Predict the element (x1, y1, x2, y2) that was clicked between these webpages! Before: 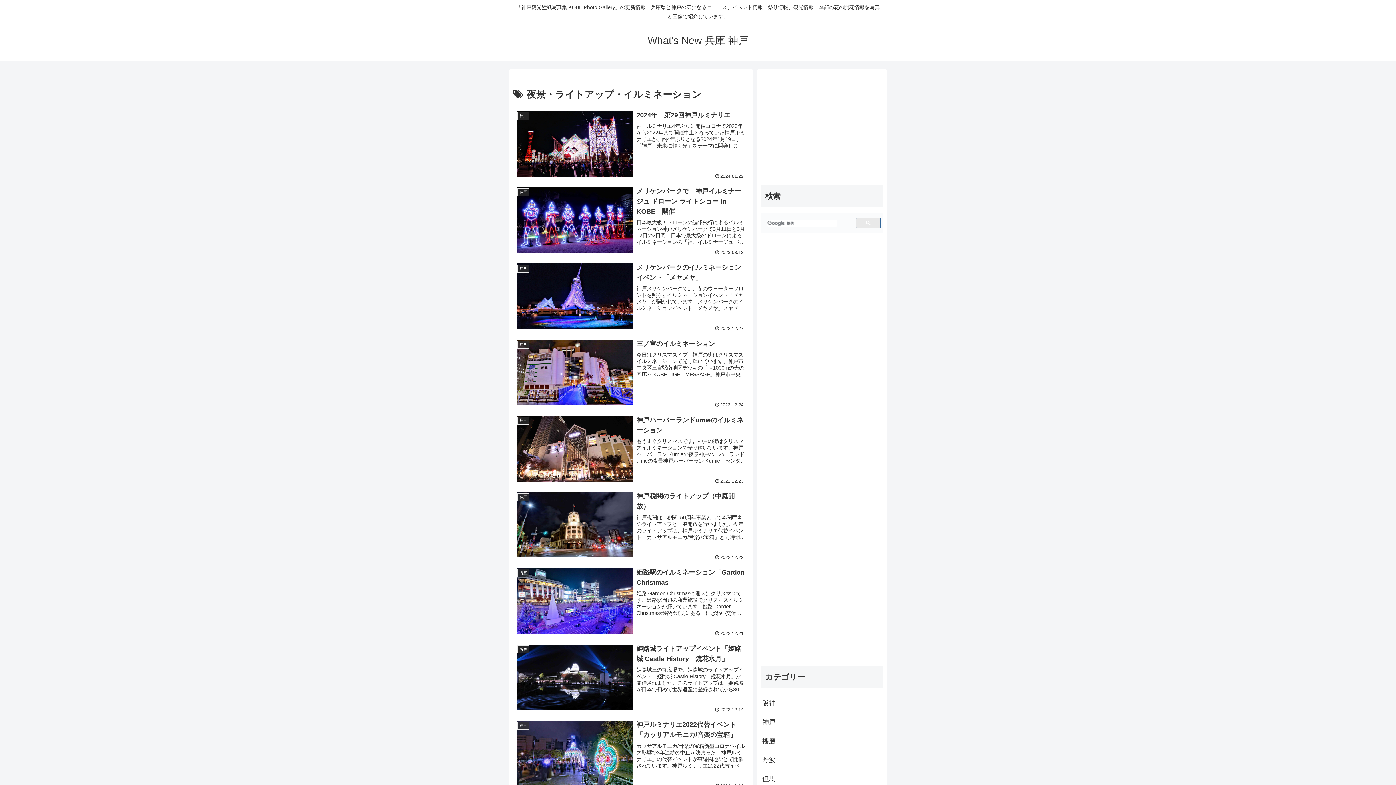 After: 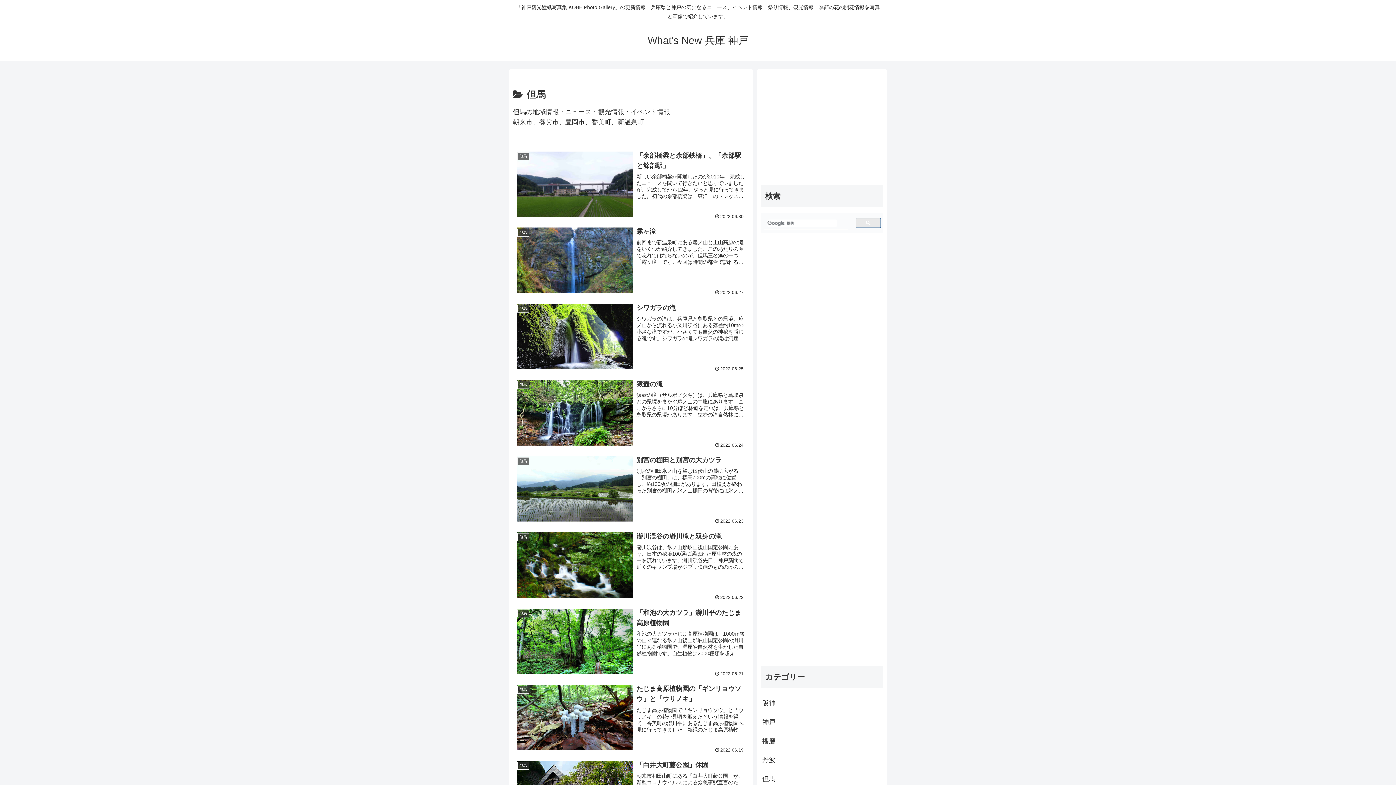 Action: bbox: (761, 769, 883, 788) label: 但馬